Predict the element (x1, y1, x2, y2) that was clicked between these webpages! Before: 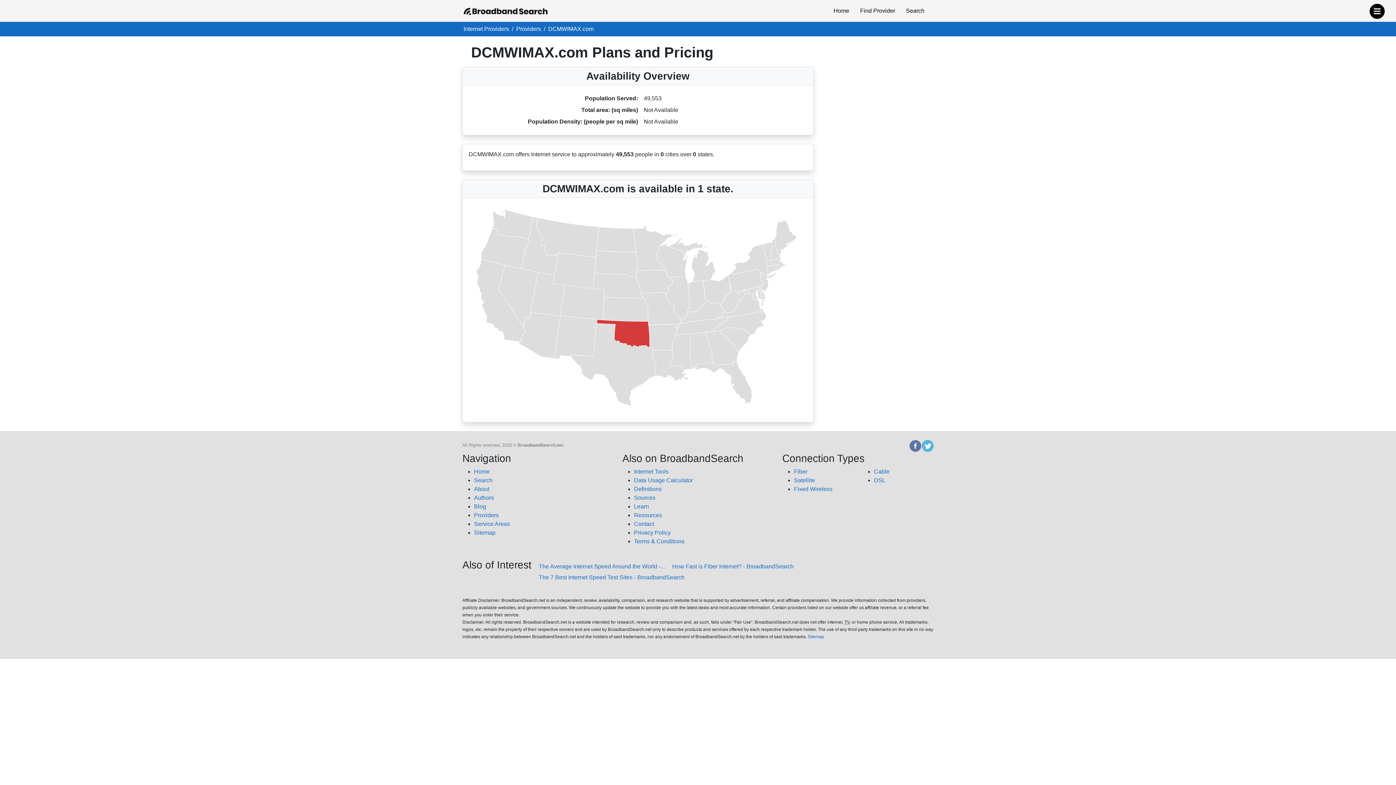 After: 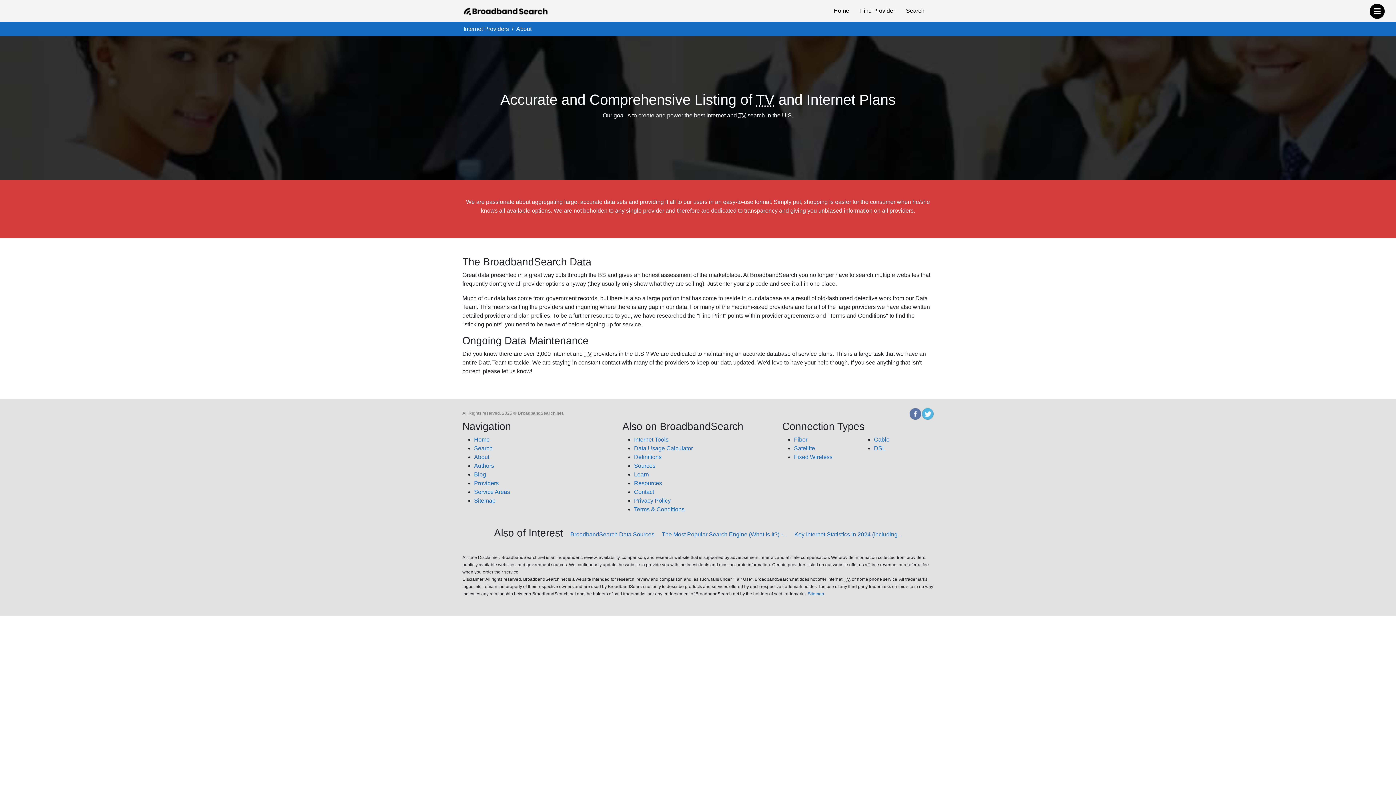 Action: bbox: (474, 486, 489, 492) label: About